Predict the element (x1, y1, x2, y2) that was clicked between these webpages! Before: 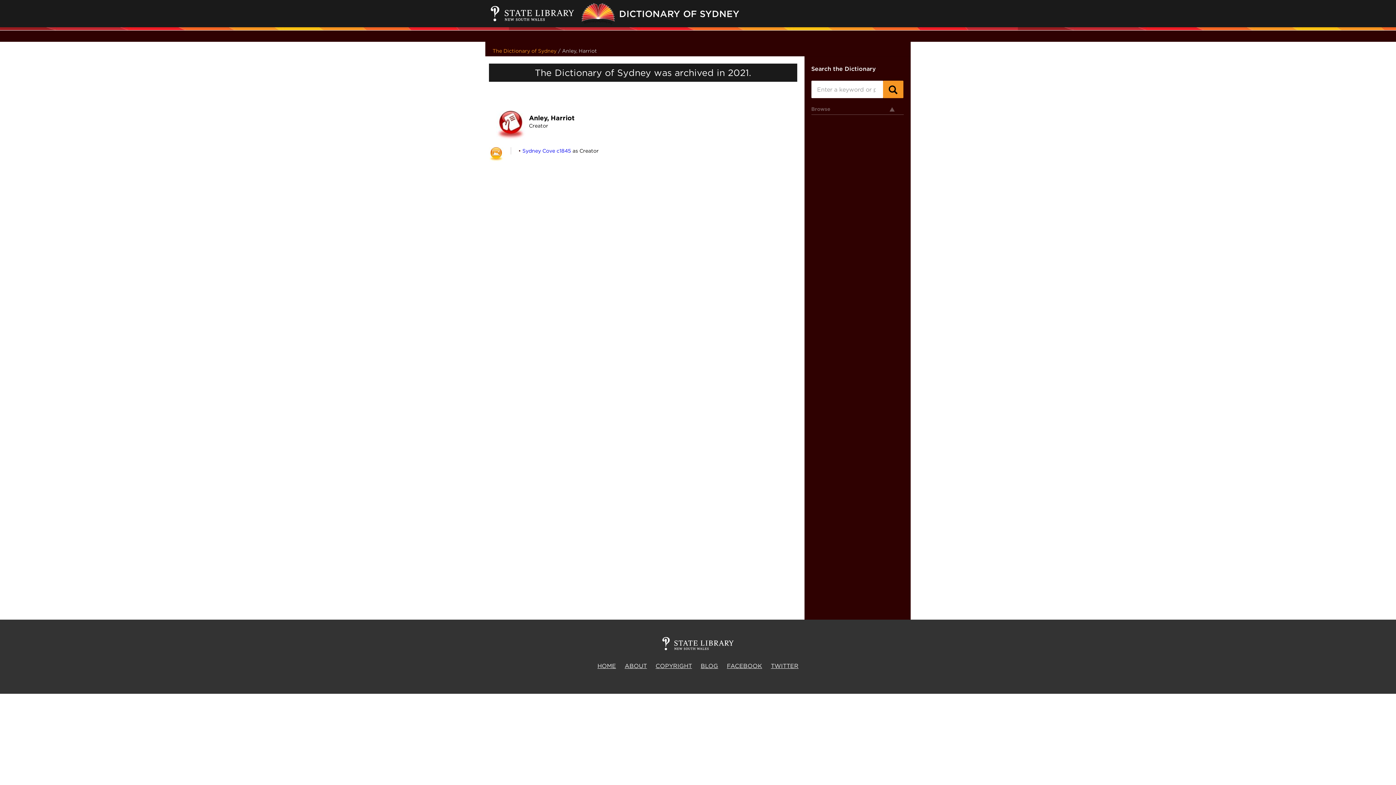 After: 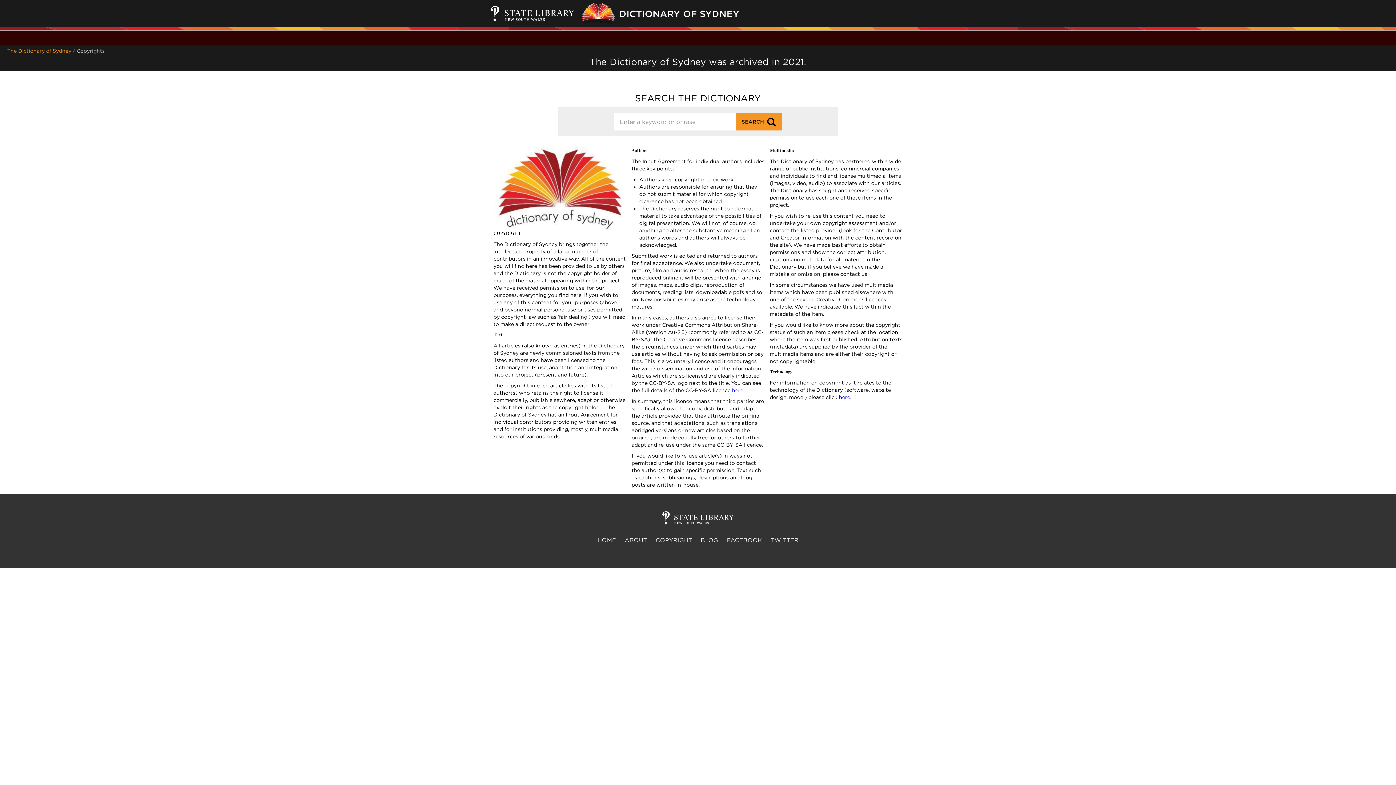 Action: label: COPYRIGHT bbox: (655, 662, 692, 669)